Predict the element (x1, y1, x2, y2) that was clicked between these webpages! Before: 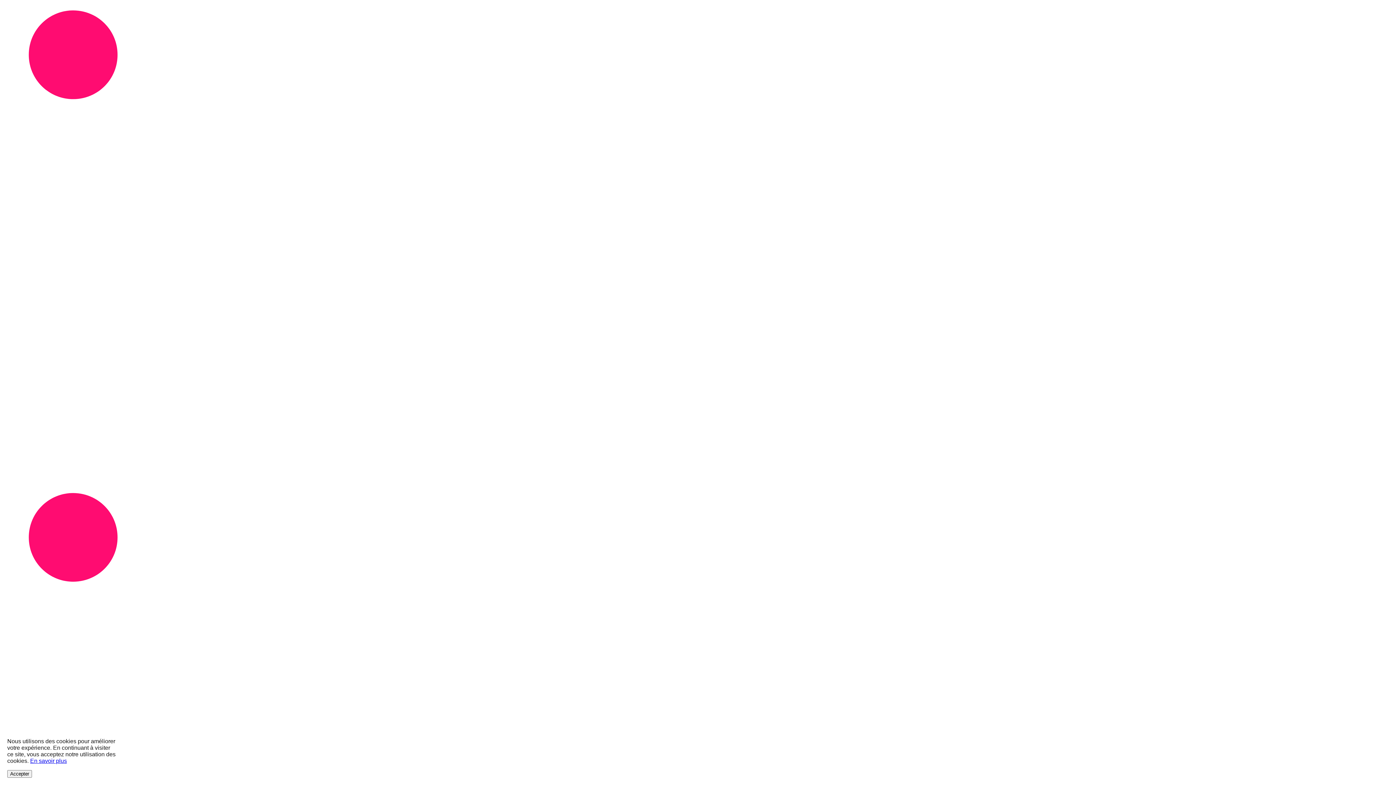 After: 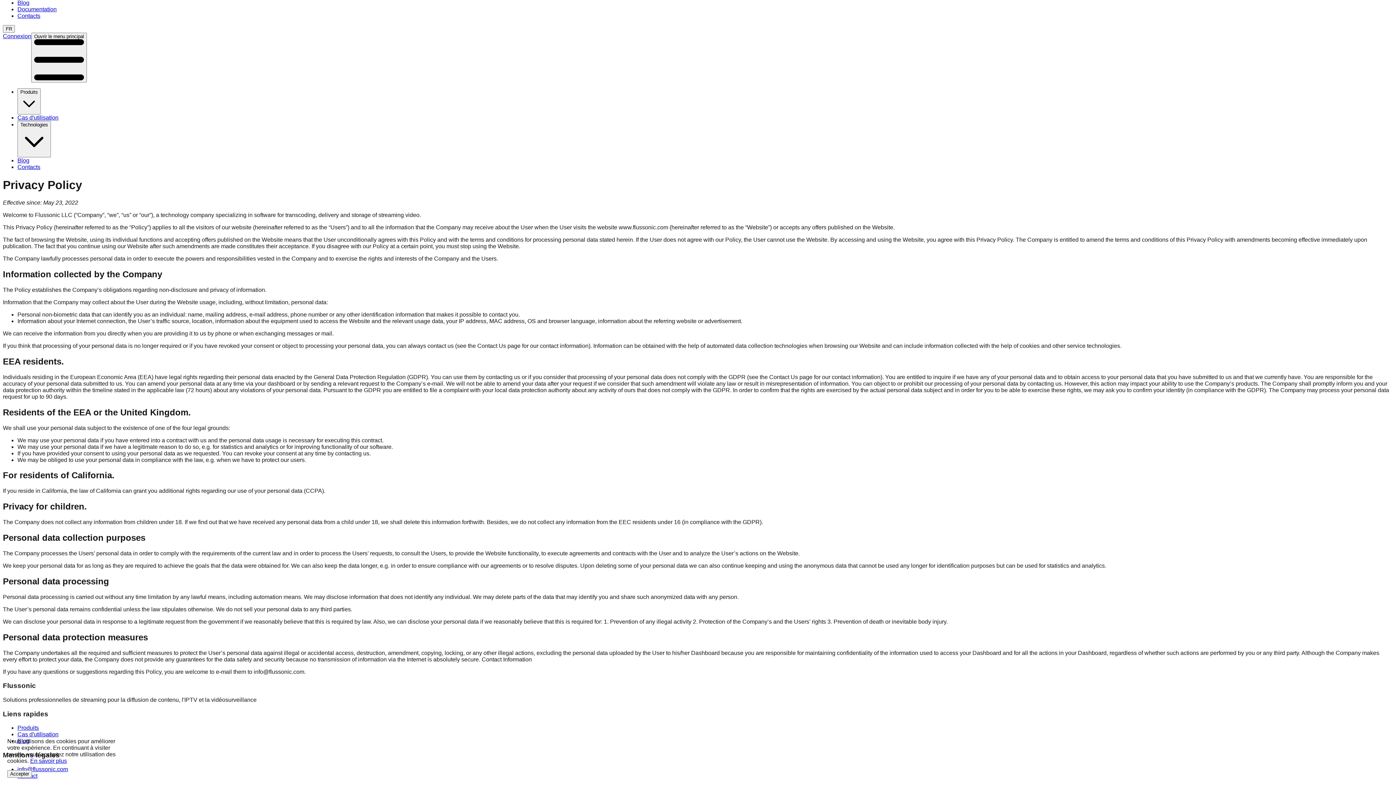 Action: label: En savoir plus bbox: (30, 758, 66, 764)